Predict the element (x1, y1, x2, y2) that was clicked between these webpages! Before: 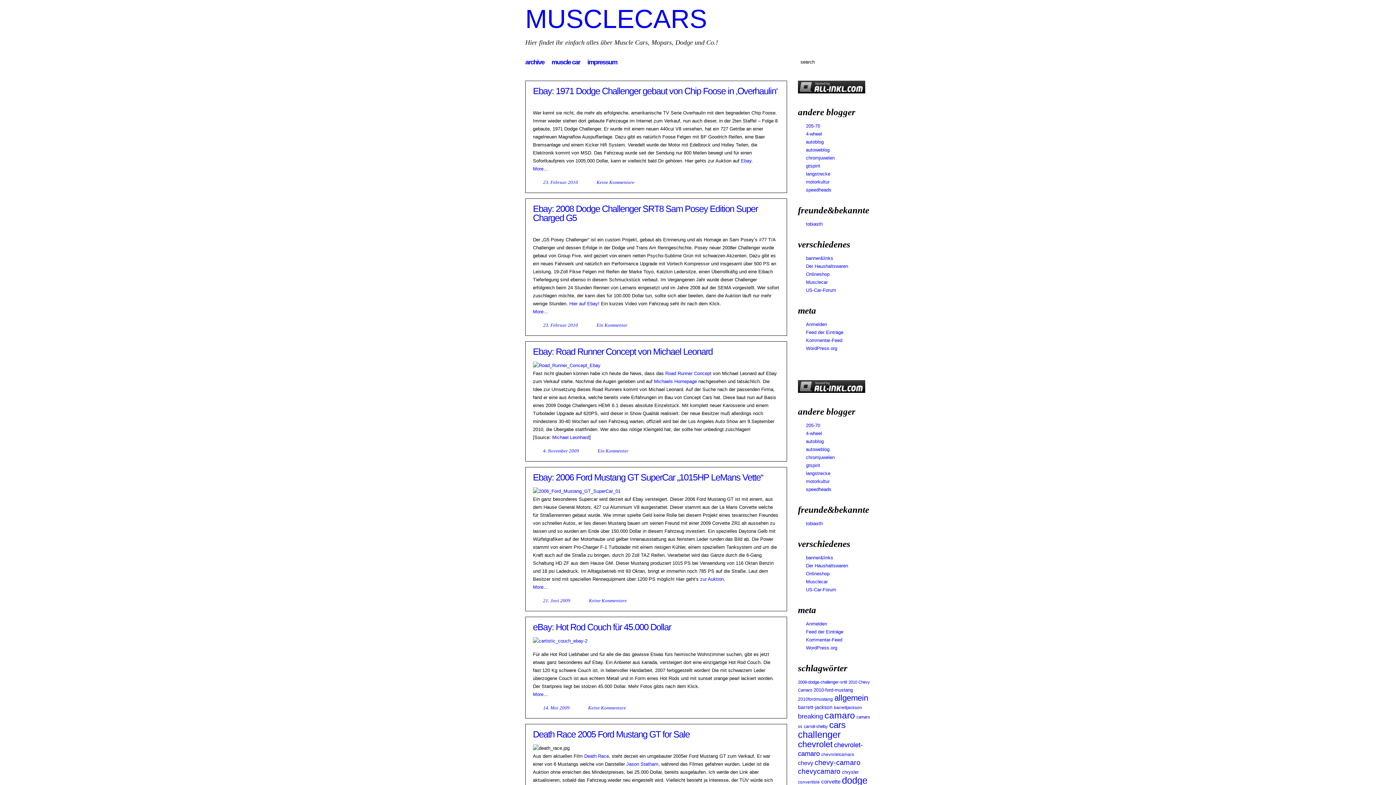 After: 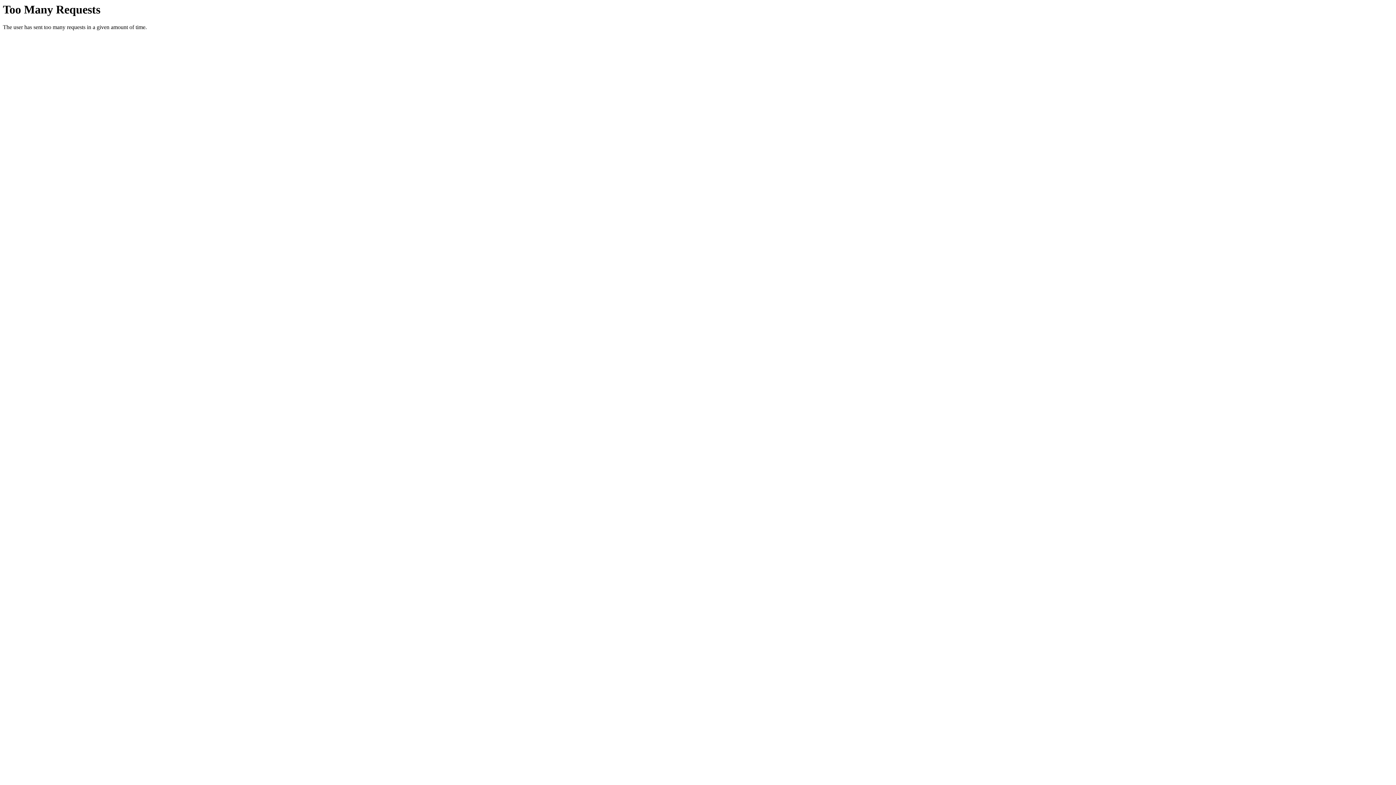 Action: bbox: (806, 579, 828, 584) label: Musclecar